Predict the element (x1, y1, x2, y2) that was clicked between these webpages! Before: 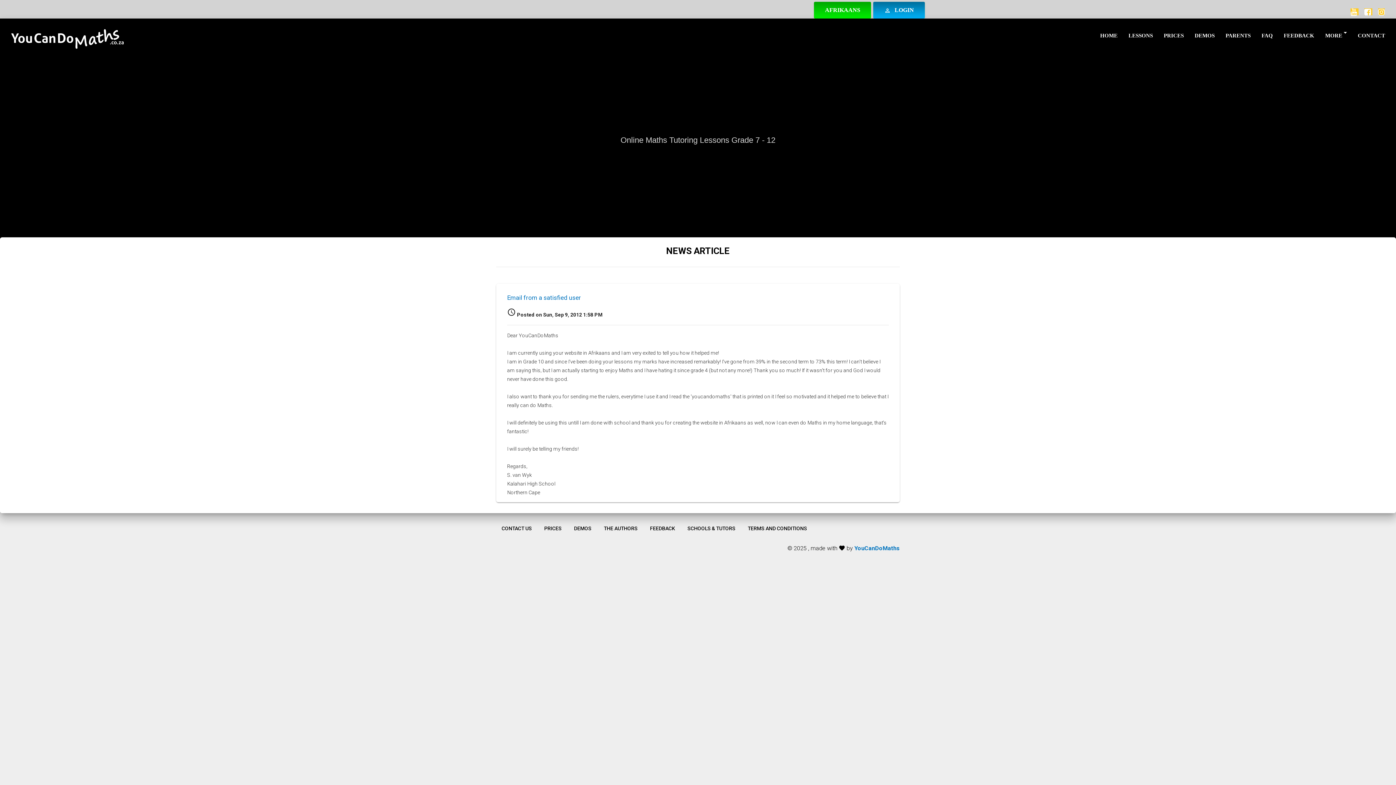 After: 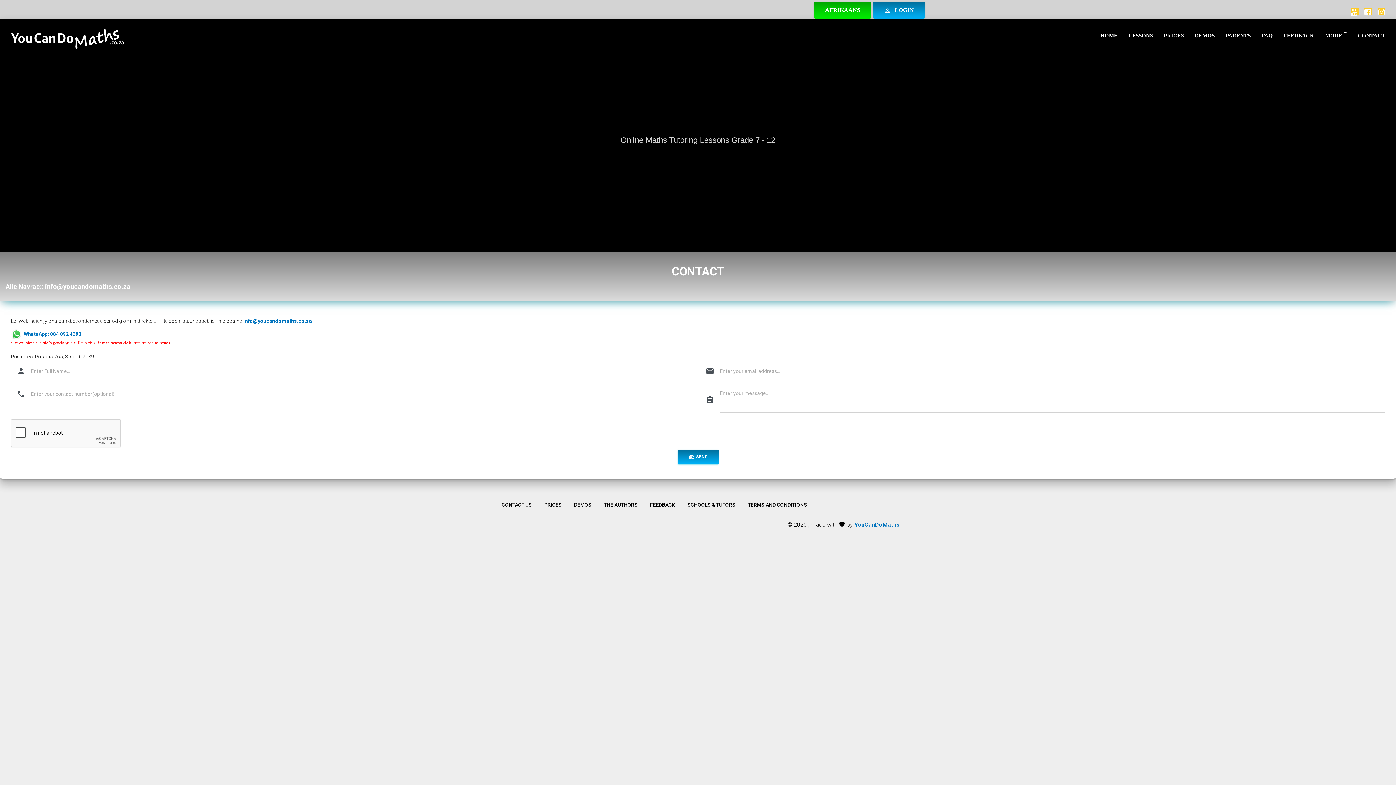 Action: bbox: (1352, 26, 1390, 44) label: CONTACT